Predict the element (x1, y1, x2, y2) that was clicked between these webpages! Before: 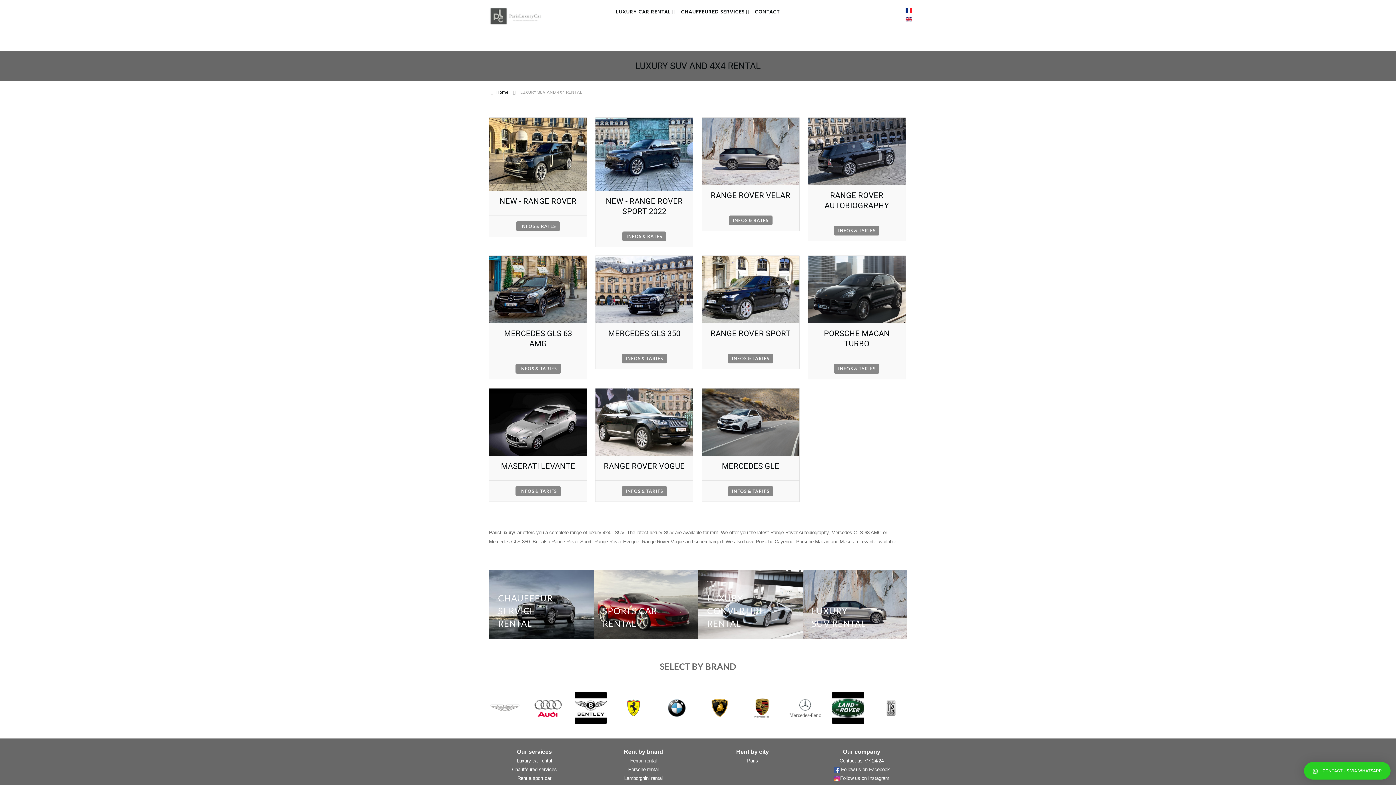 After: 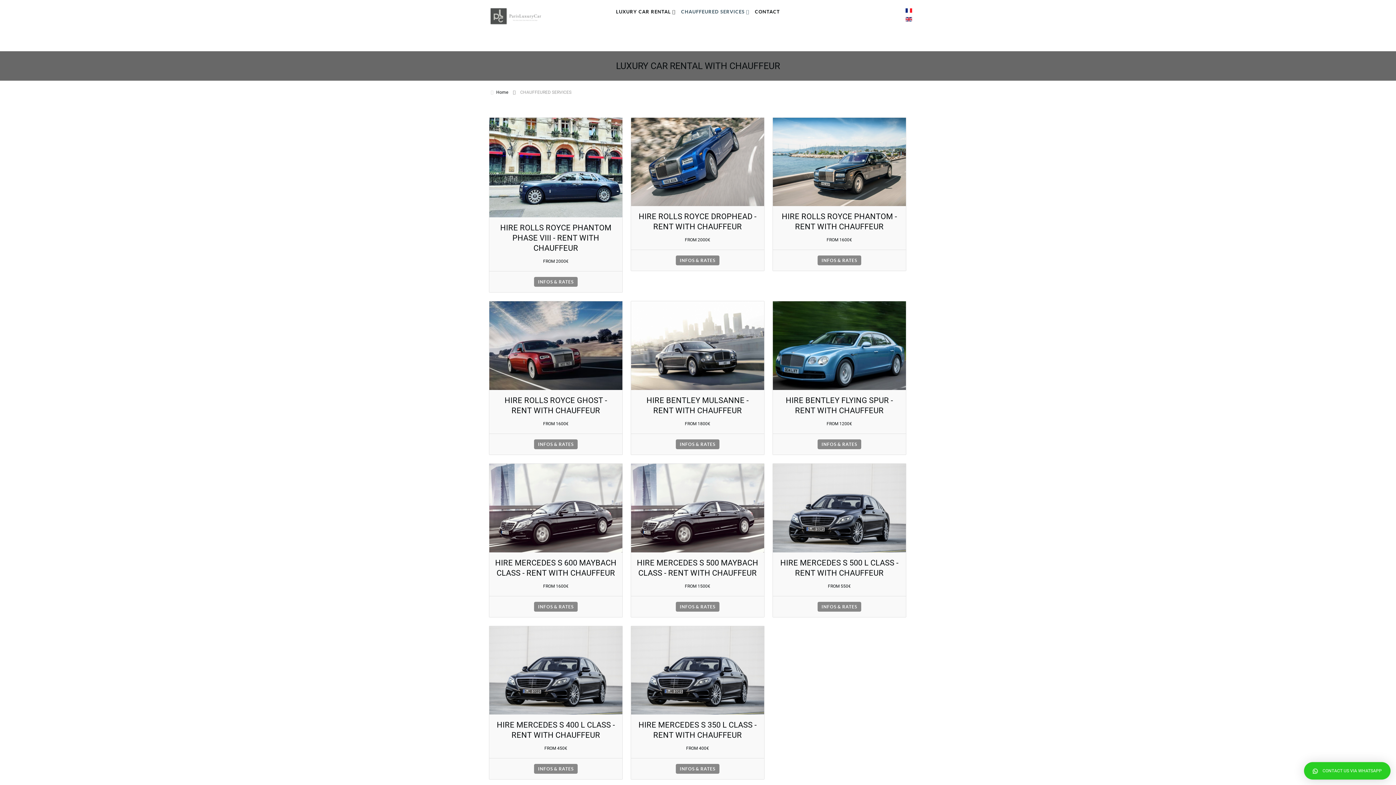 Action: bbox: (498, 593, 553, 629) label: CHAUFFEUR SERVICE RENTAL